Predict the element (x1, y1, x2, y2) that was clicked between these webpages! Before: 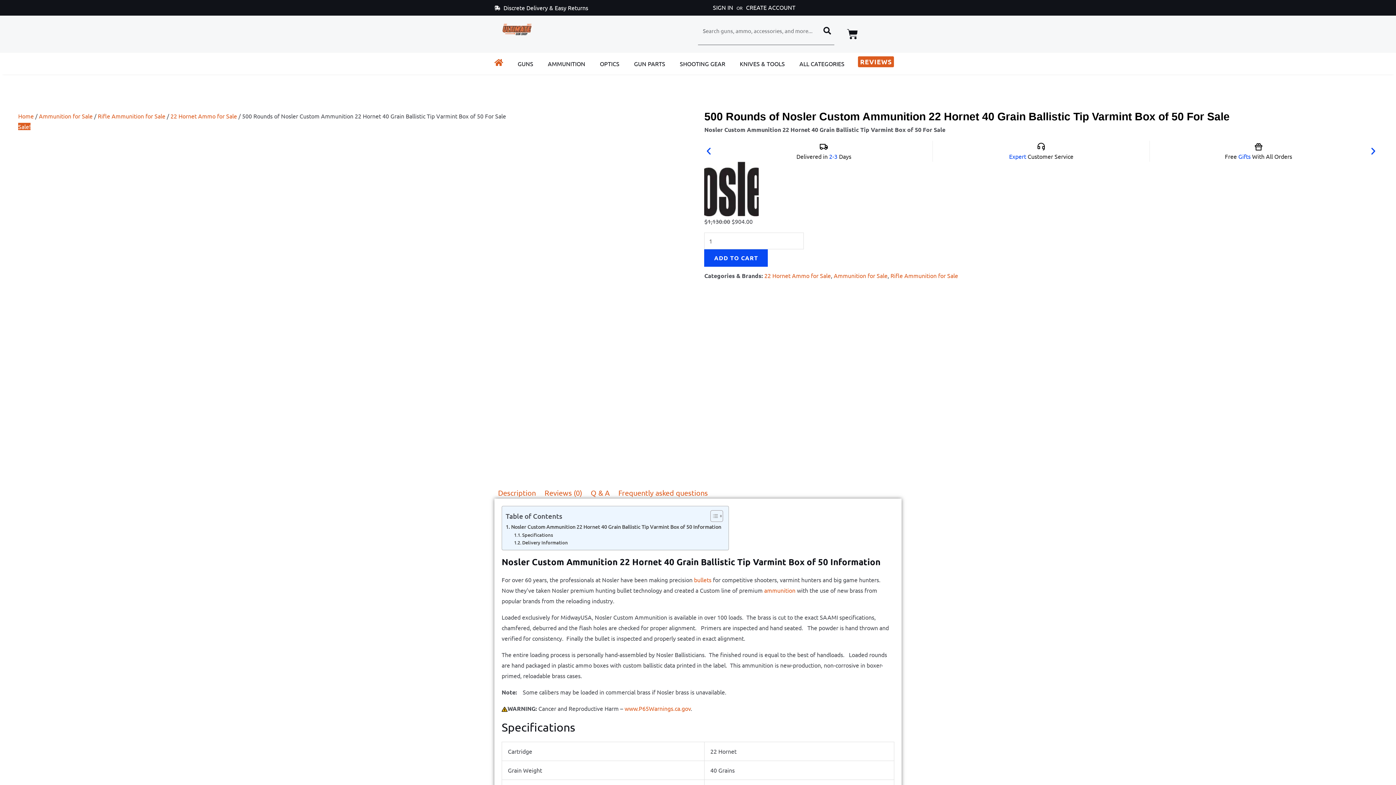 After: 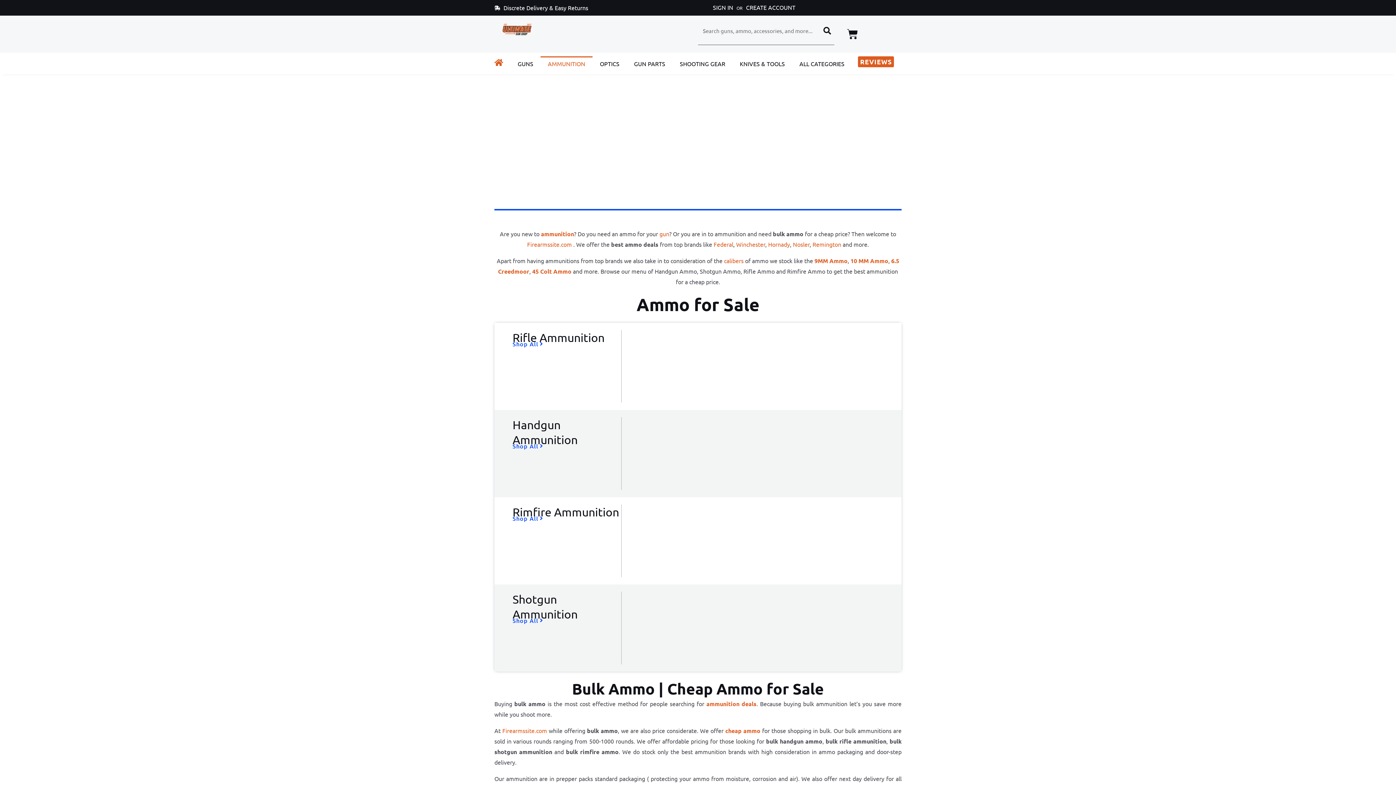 Action: label: ammunition bbox: (764, 586, 795, 594)